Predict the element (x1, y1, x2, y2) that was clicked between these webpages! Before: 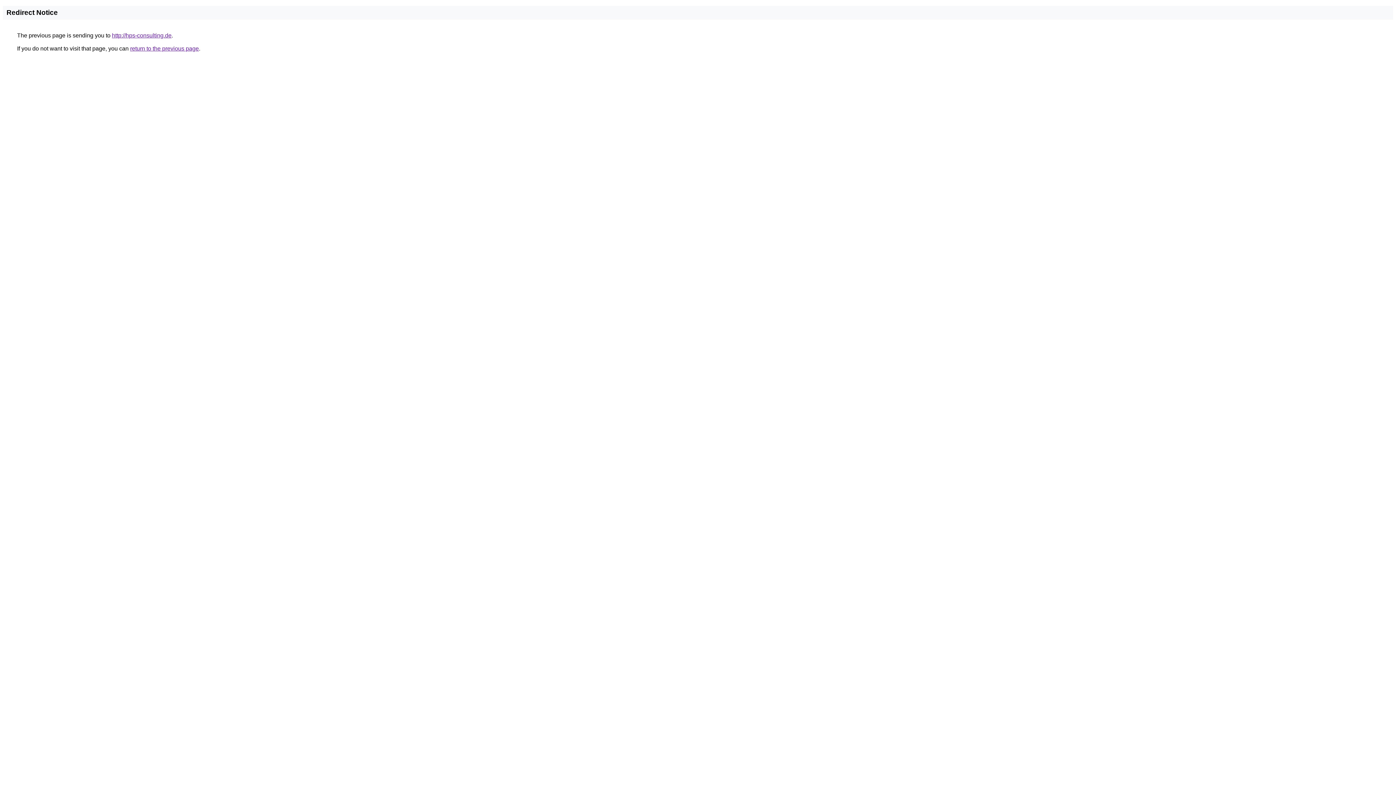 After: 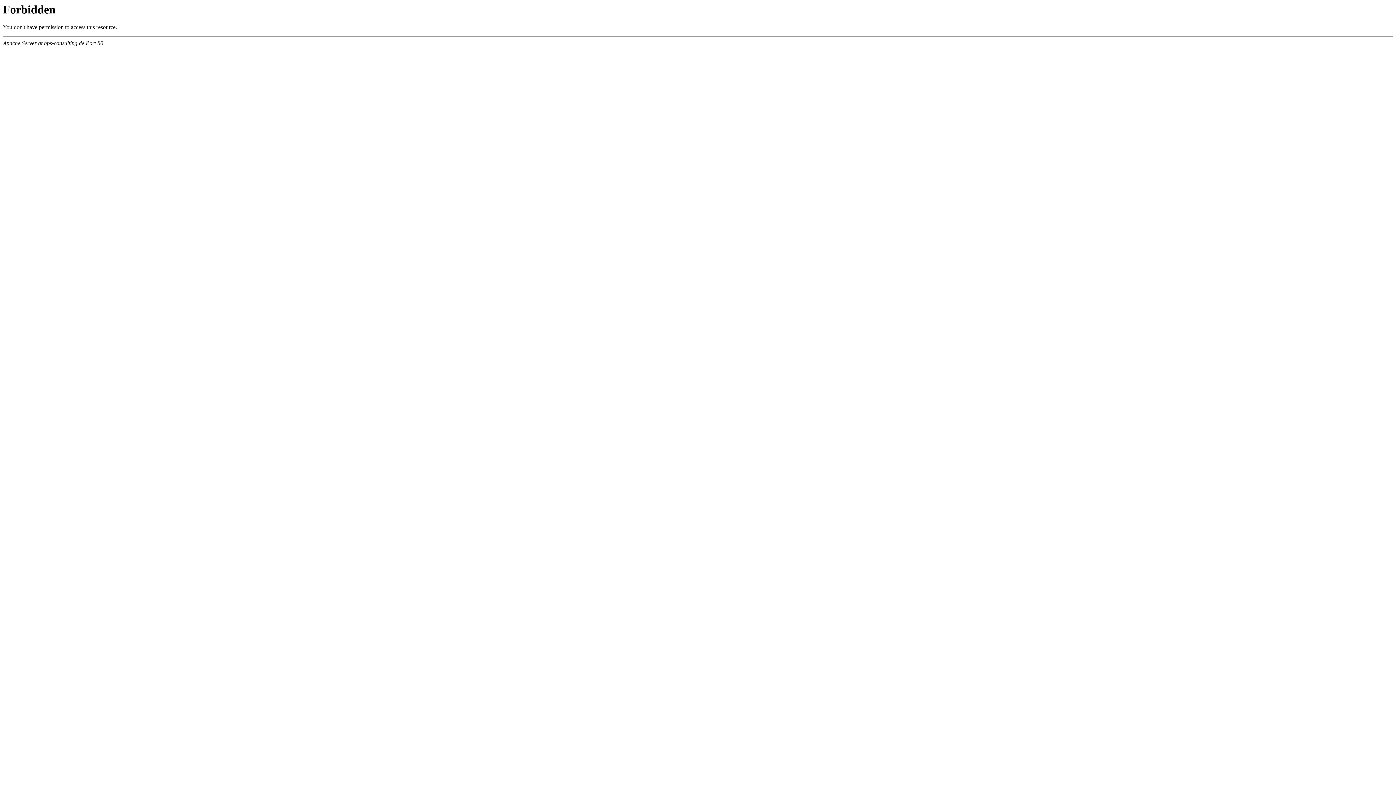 Action: bbox: (112, 32, 171, 38) label: http://hps-consulting.de